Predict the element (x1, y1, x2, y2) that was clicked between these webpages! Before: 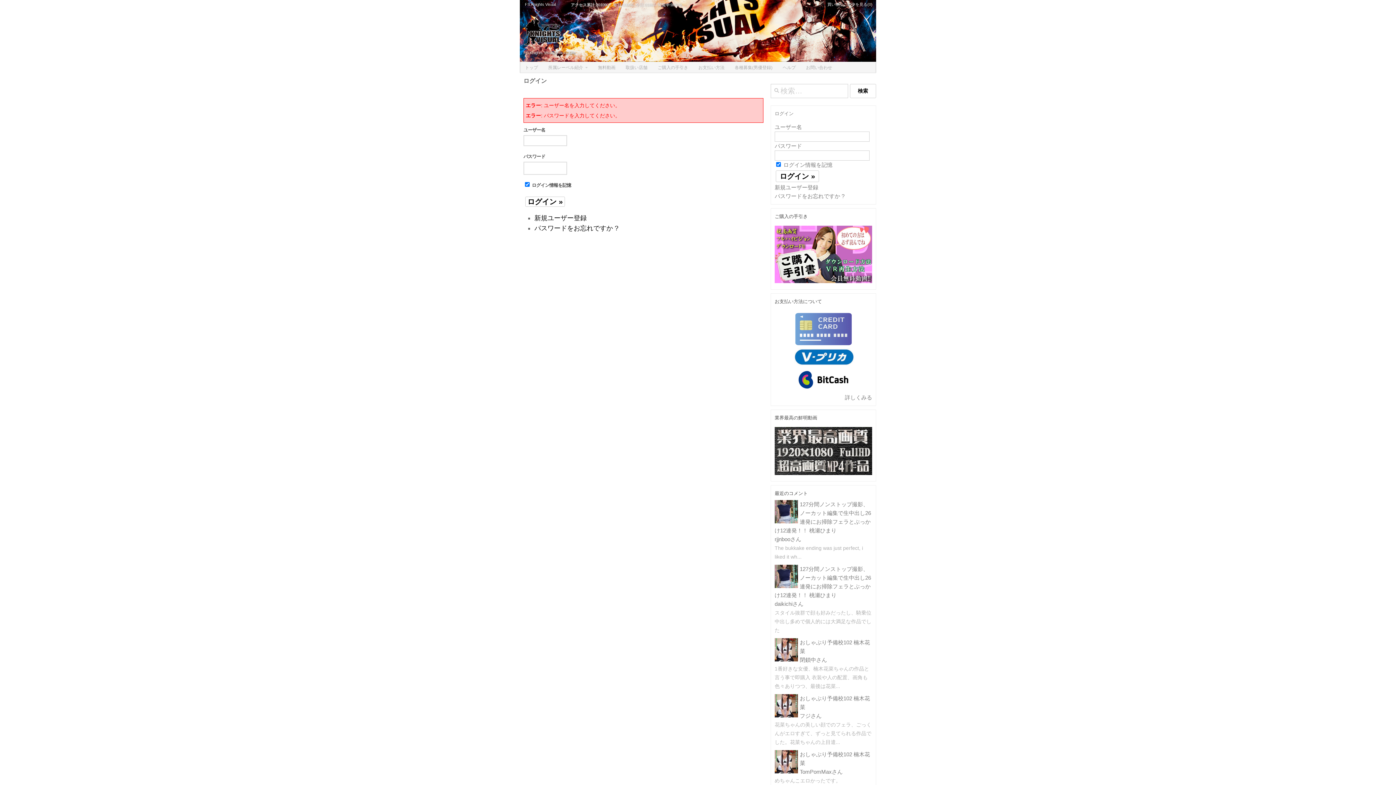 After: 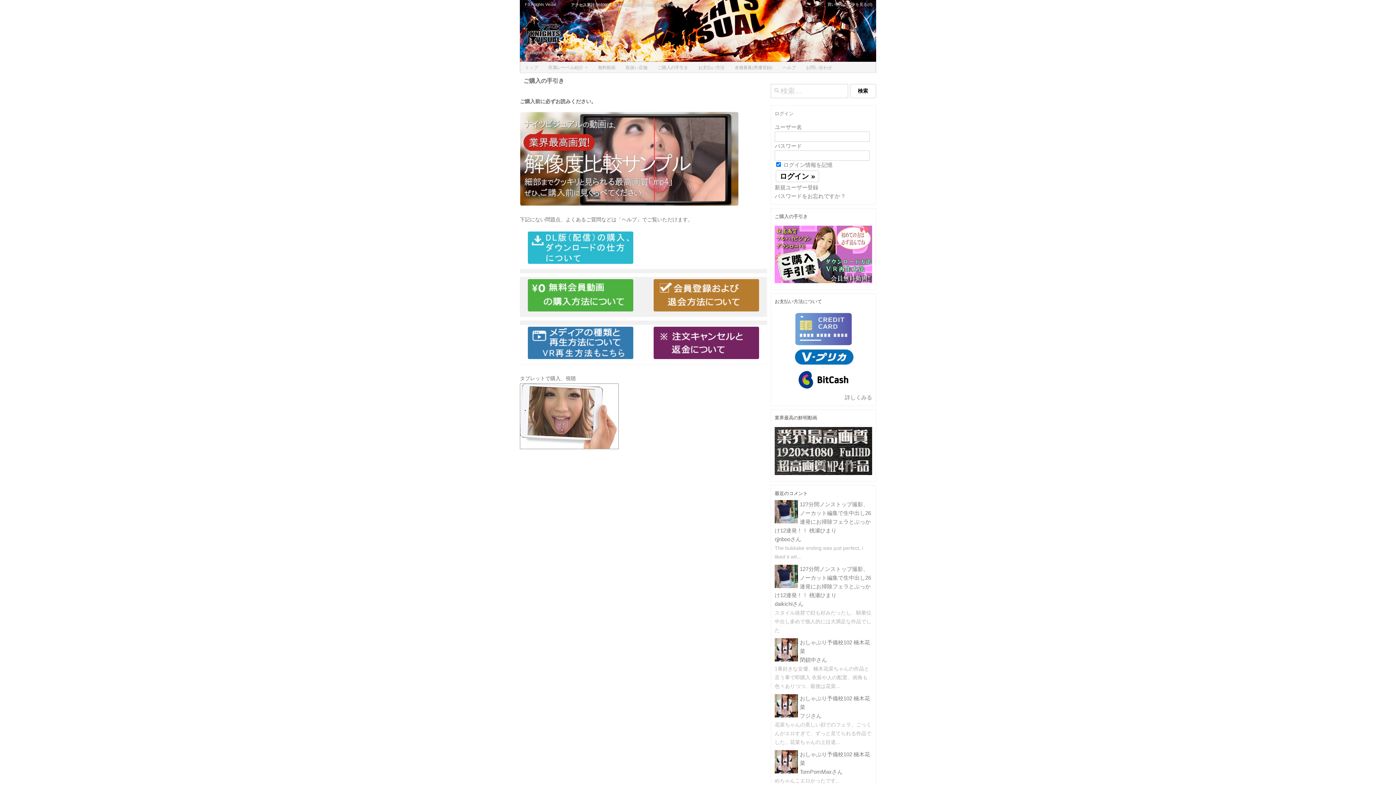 Action: bbox: (774, 278, 872, 284)